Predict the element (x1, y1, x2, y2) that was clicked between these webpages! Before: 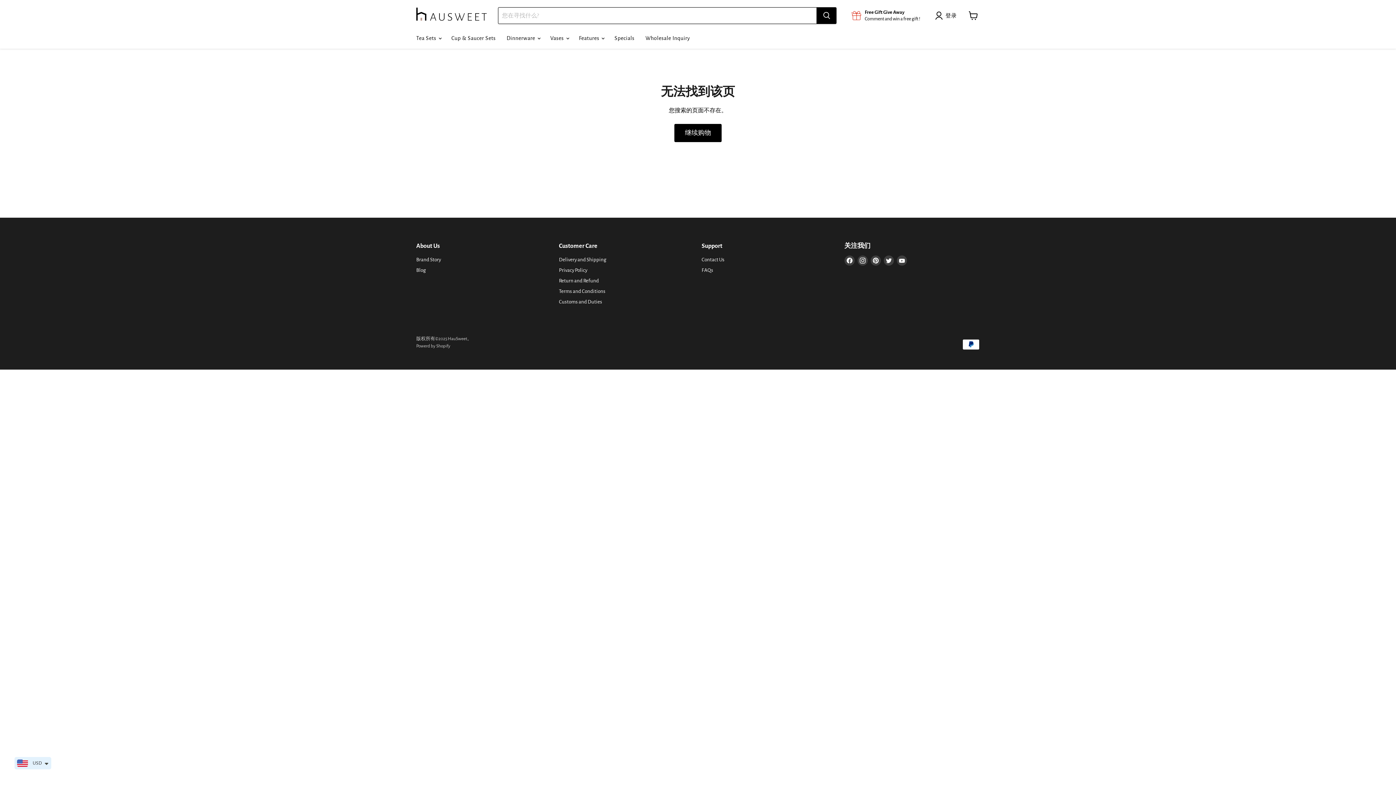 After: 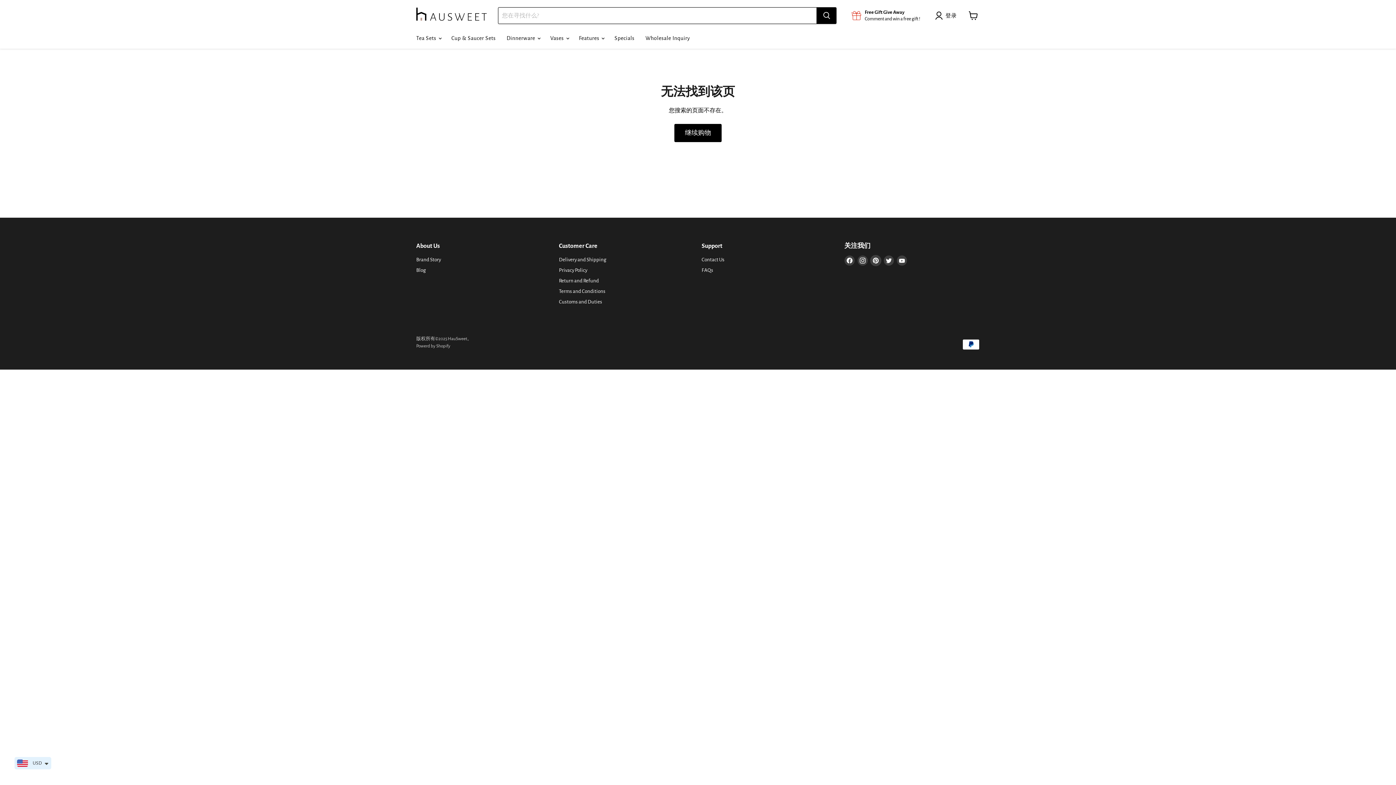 Action: bbox: (870, 255, 880, 265) label: 在Pinterest找到我们